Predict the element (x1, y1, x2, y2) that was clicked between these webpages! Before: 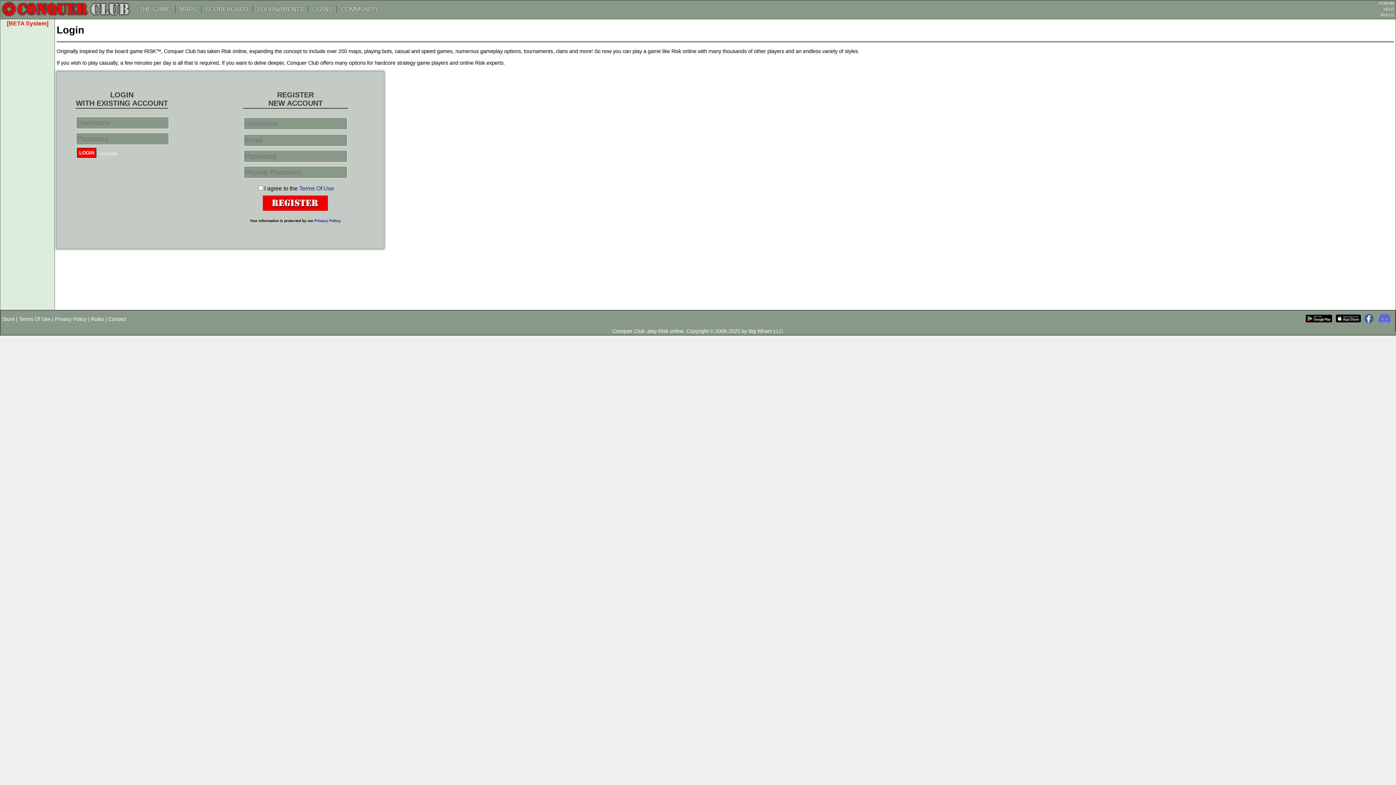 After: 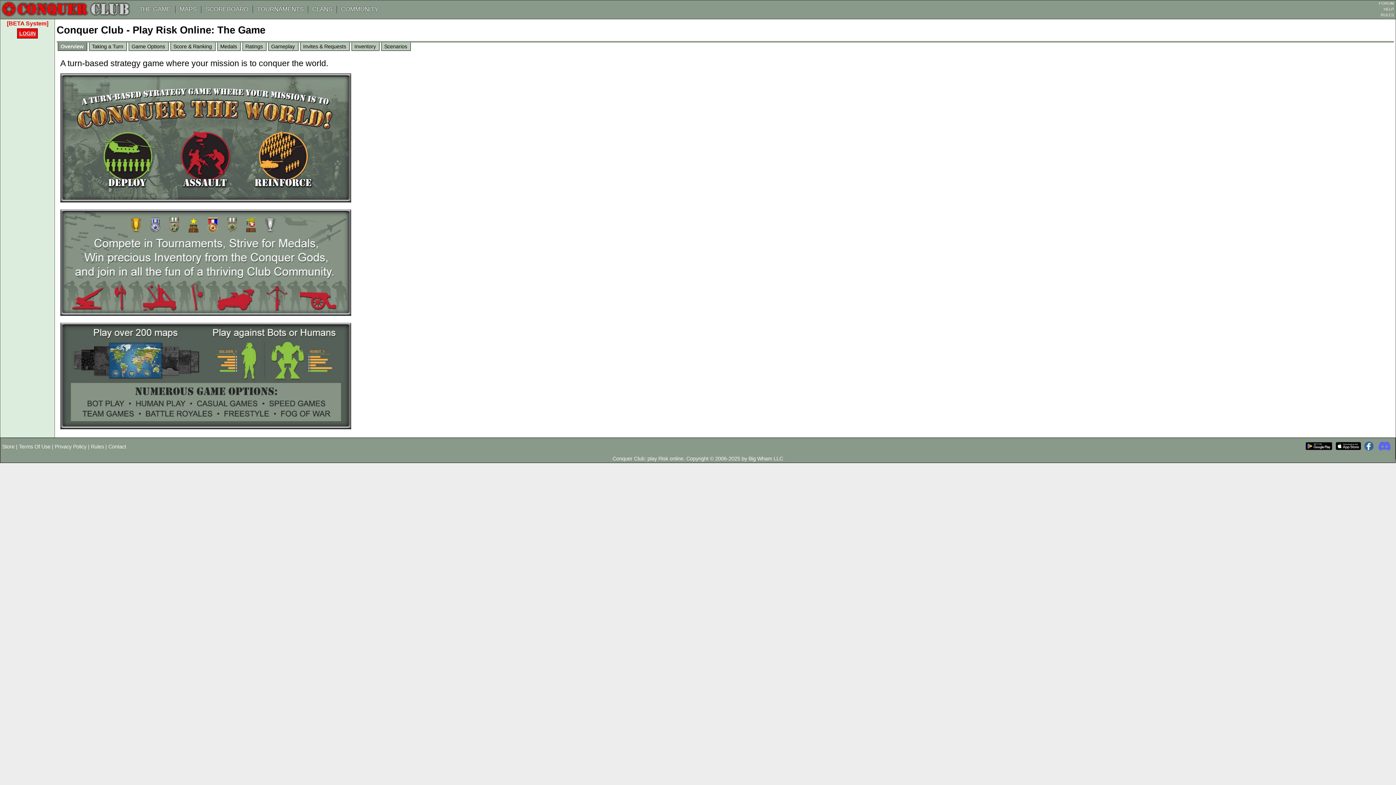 Action: label: THE GAME bbox: (134, 5, 175, 12)